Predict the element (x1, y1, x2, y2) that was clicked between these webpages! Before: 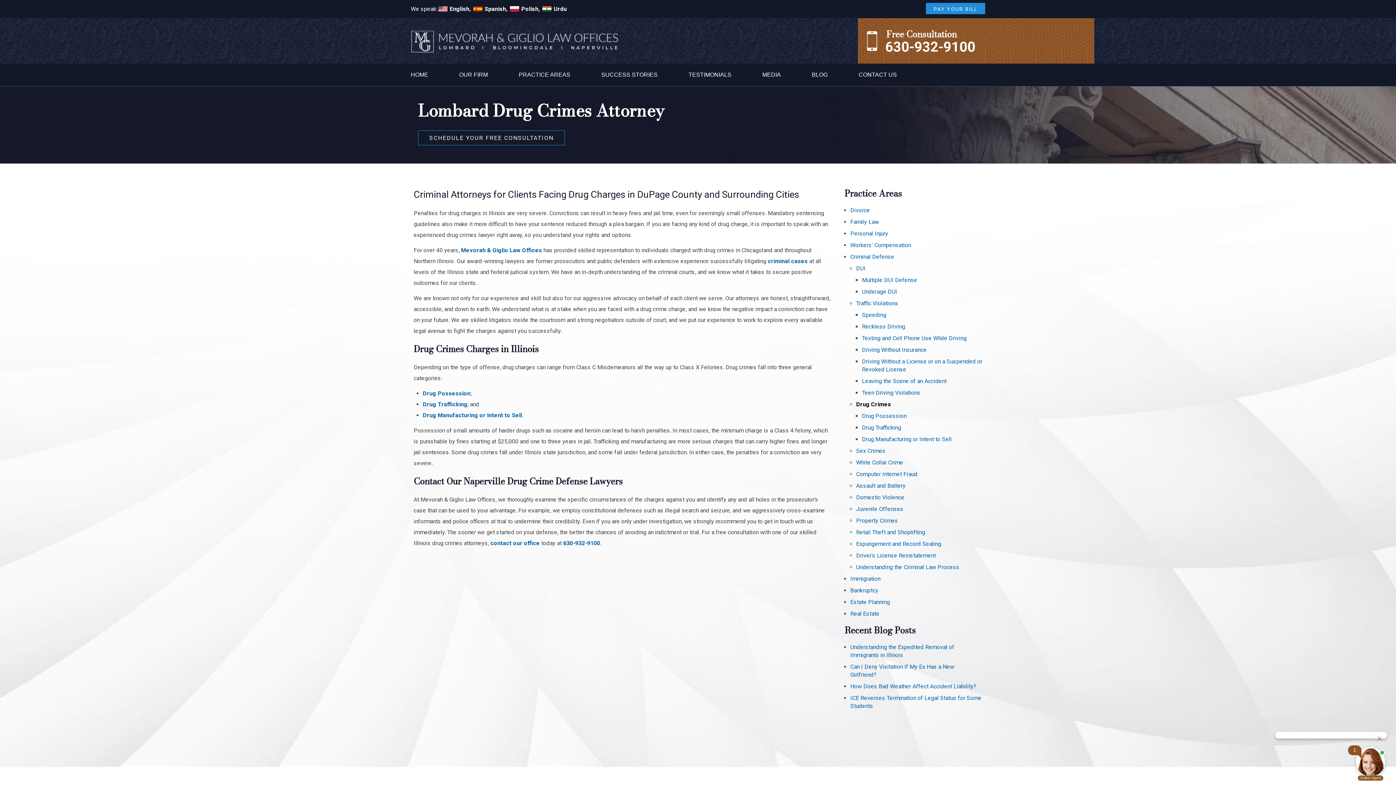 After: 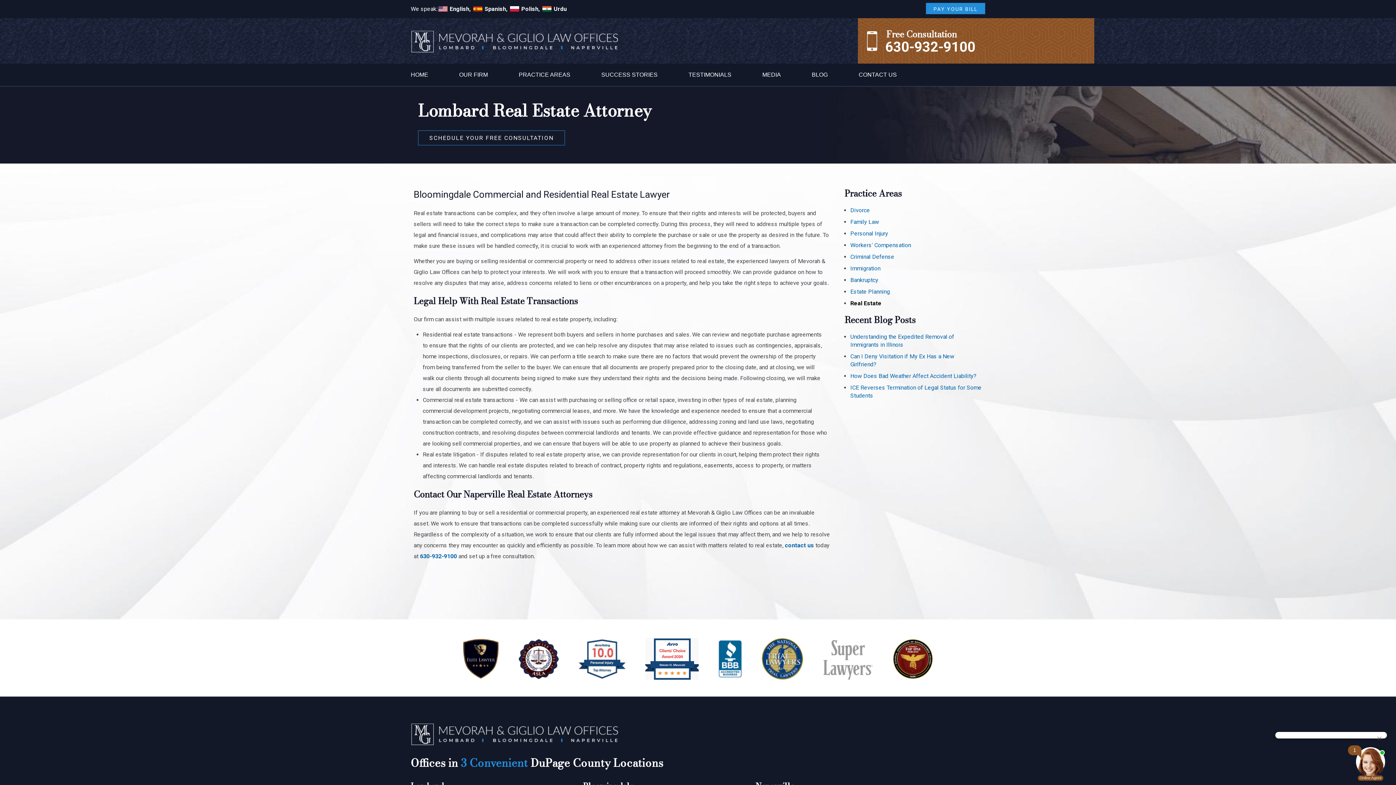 Action: label: Real Estate bbox: (850, 610, 879, 617)